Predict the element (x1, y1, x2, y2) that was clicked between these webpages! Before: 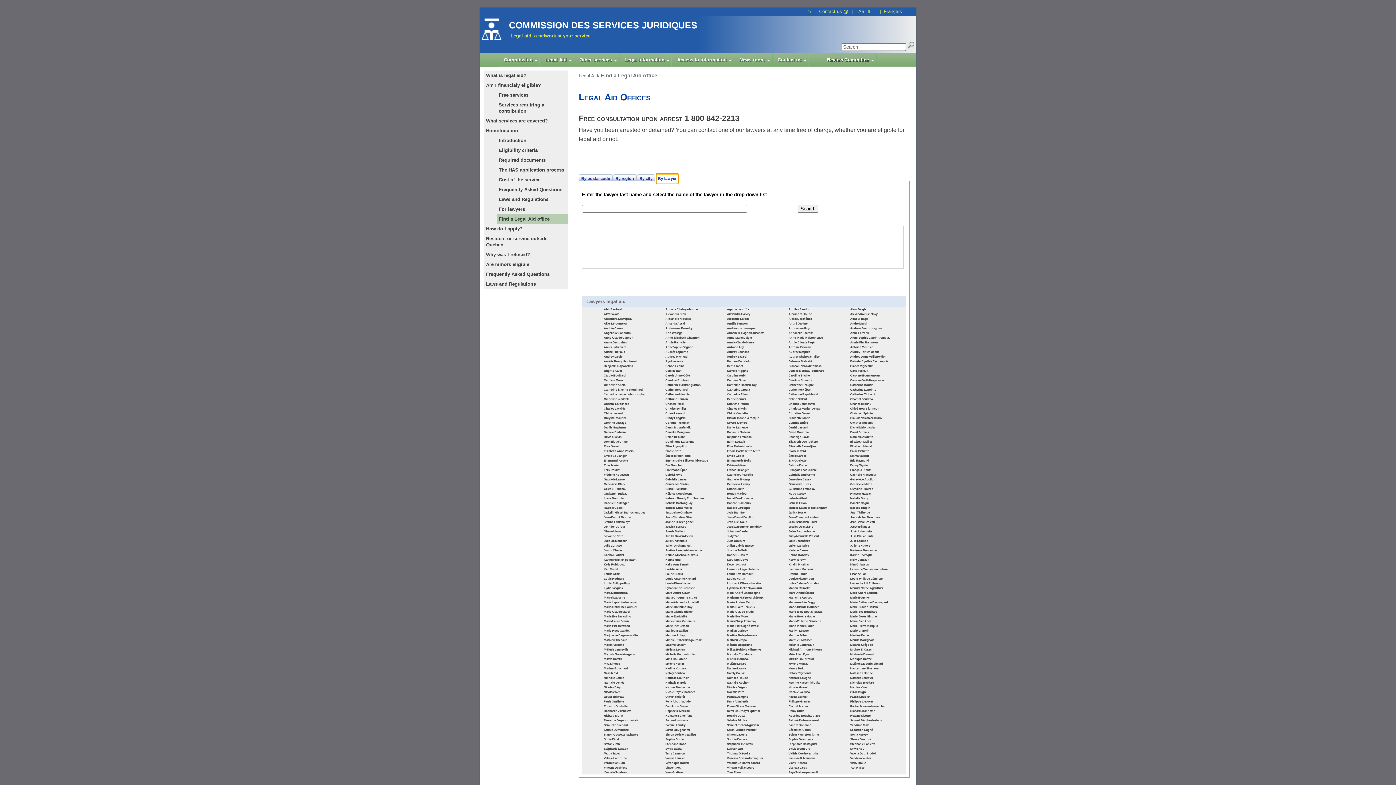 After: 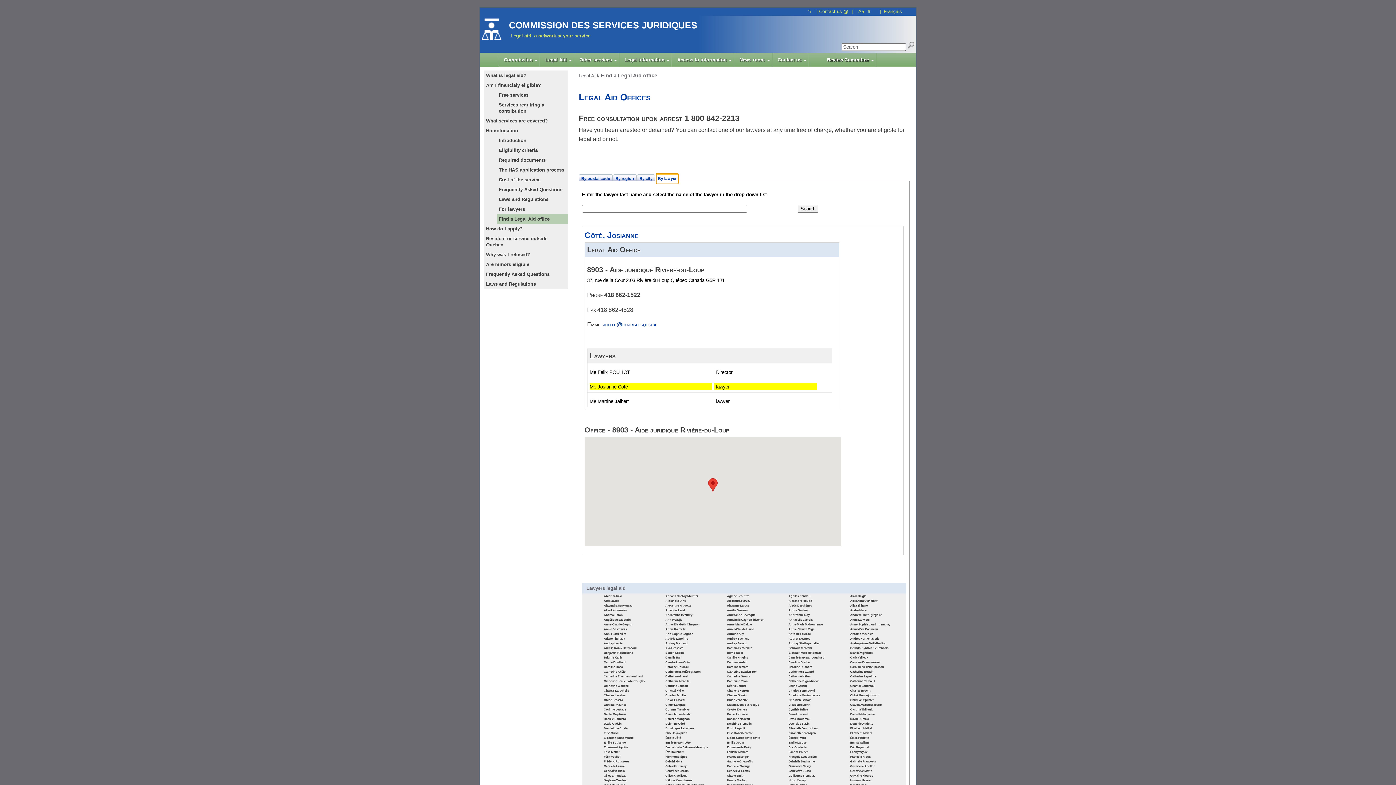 Action: bbox: (604, 533, 663, 538) label: Josianne Côté